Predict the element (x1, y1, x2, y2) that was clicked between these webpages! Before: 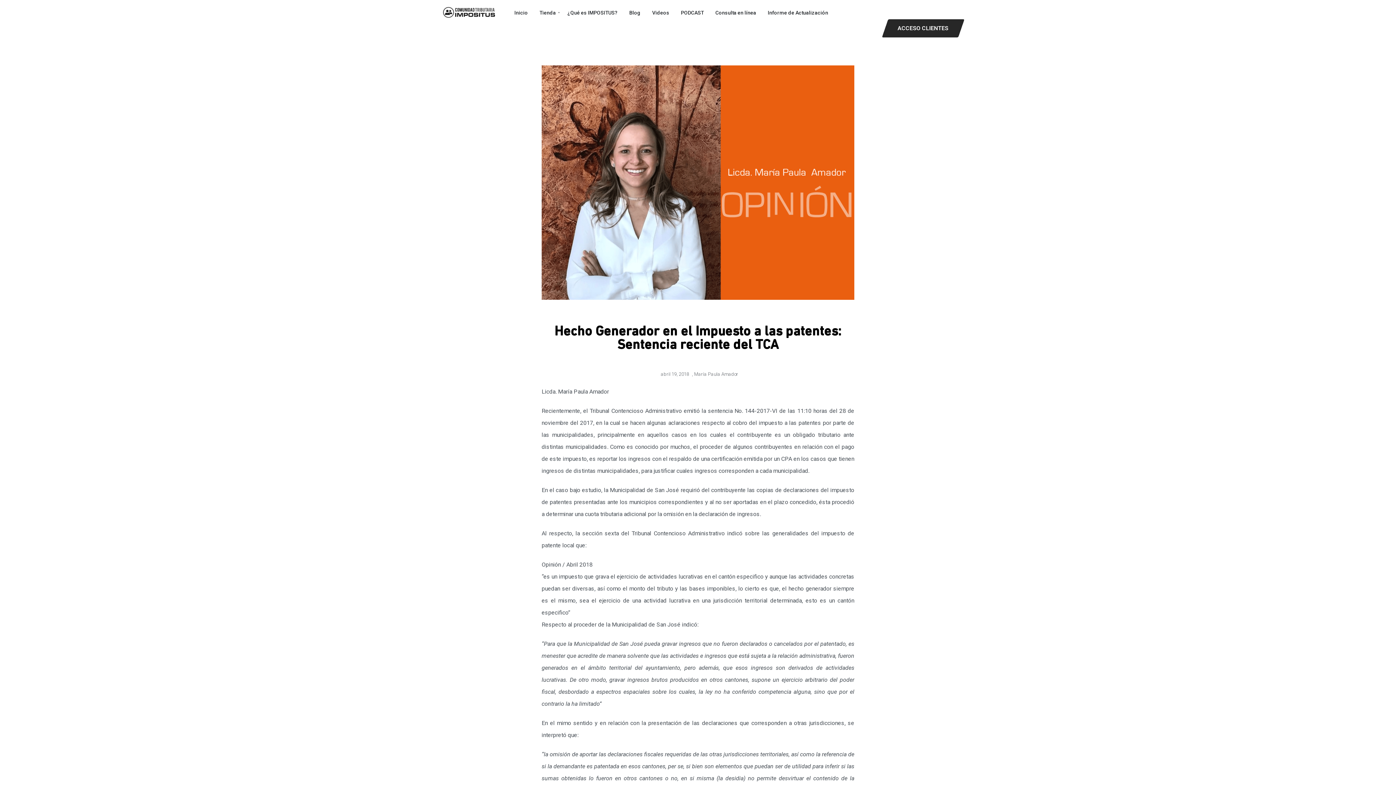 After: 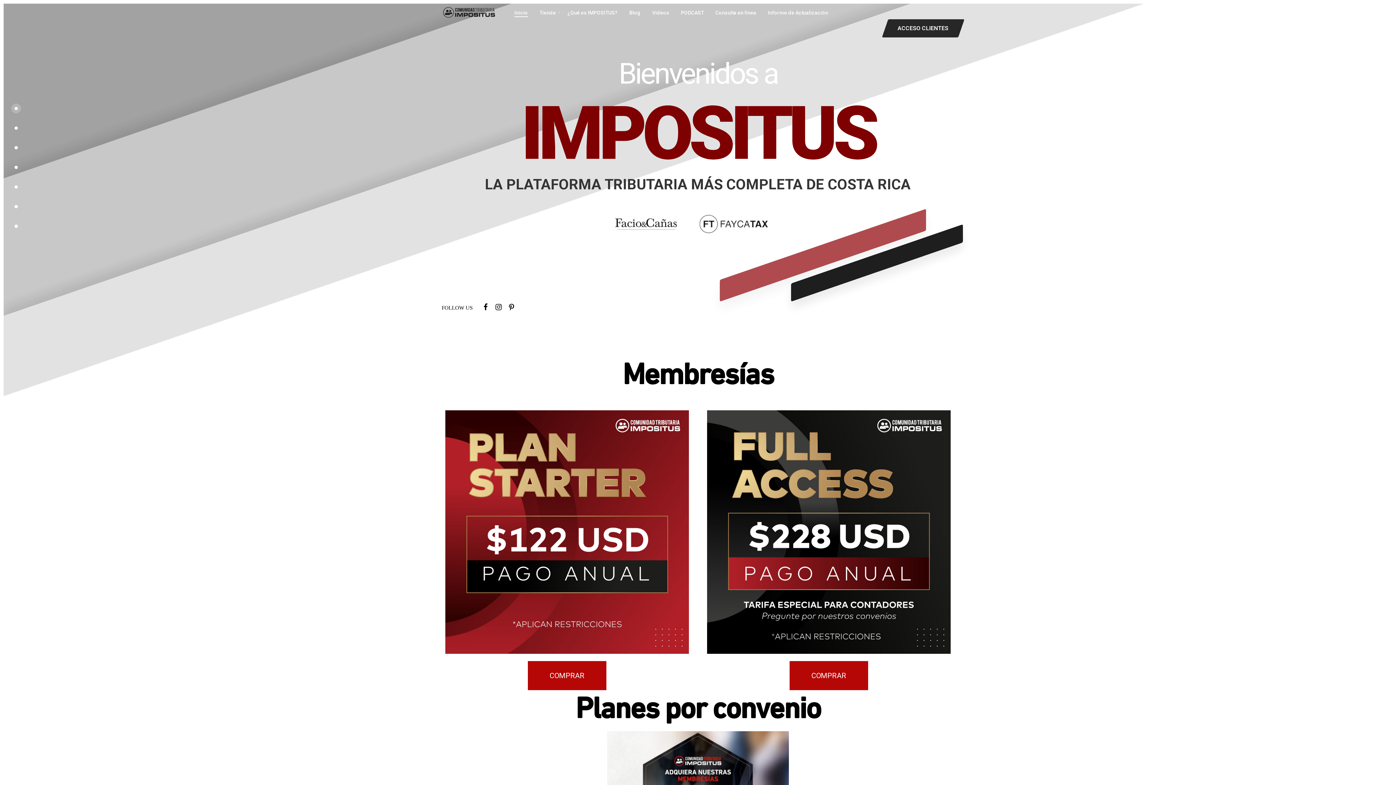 Action: label: Inicio bbox: (514, 8, 528, 17)